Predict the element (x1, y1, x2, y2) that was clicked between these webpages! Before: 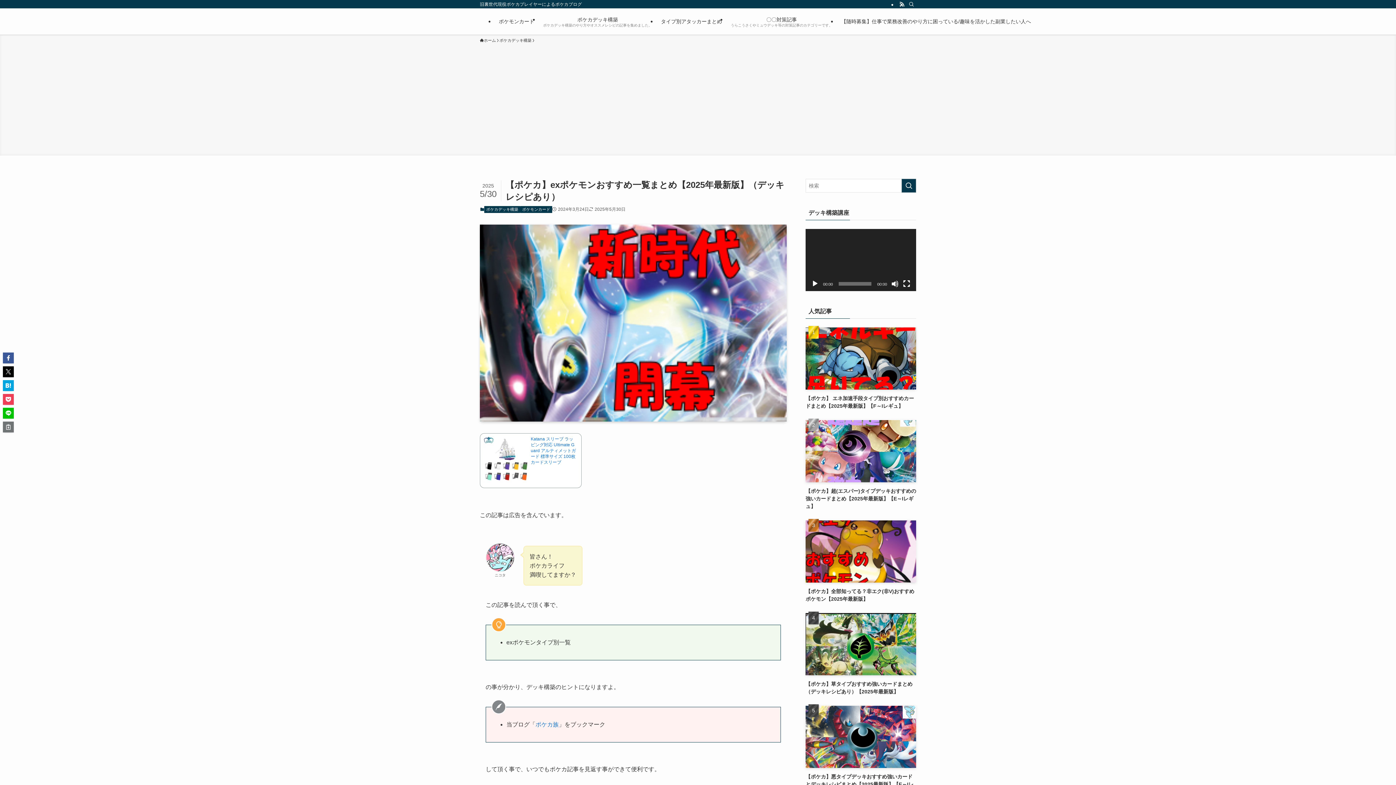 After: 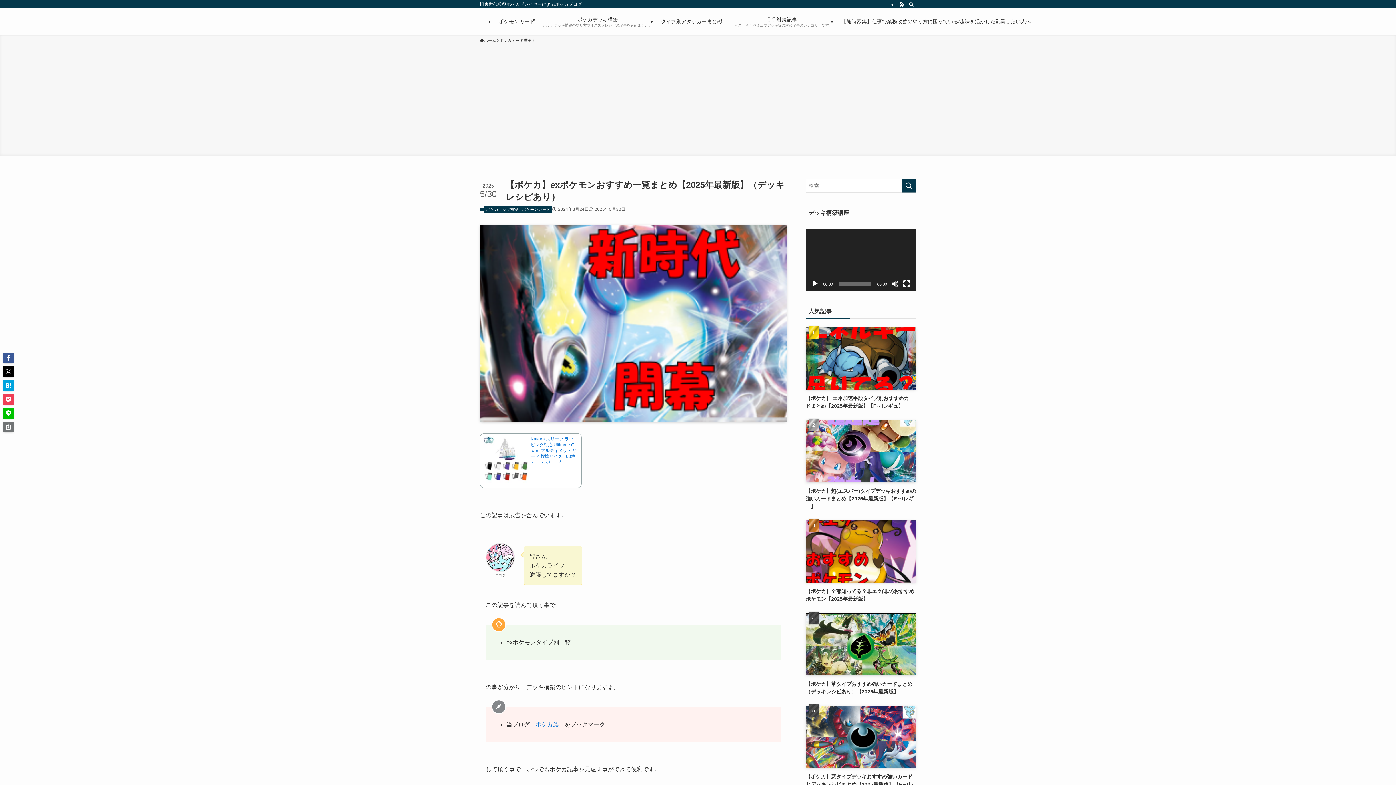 Action: bbox: (482, 478, 530, 484)